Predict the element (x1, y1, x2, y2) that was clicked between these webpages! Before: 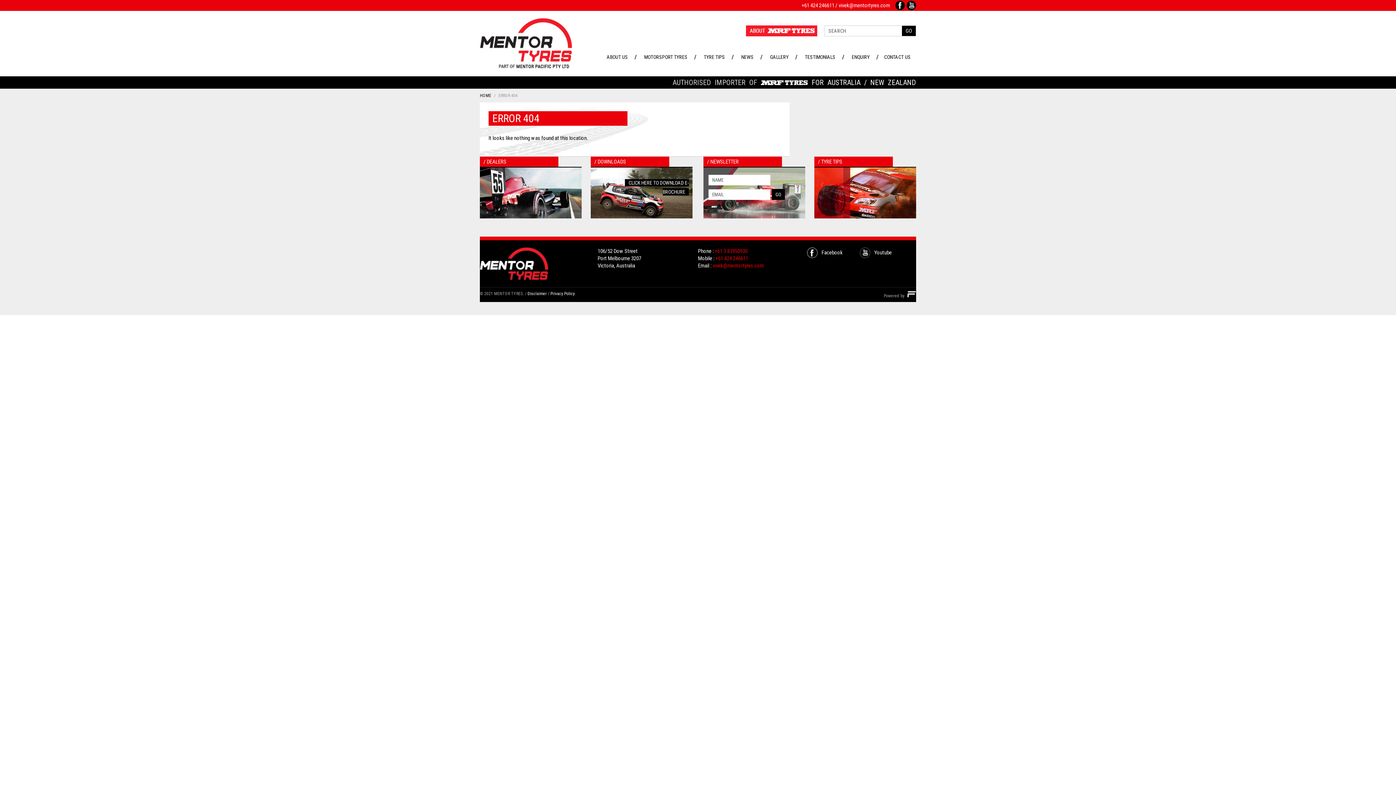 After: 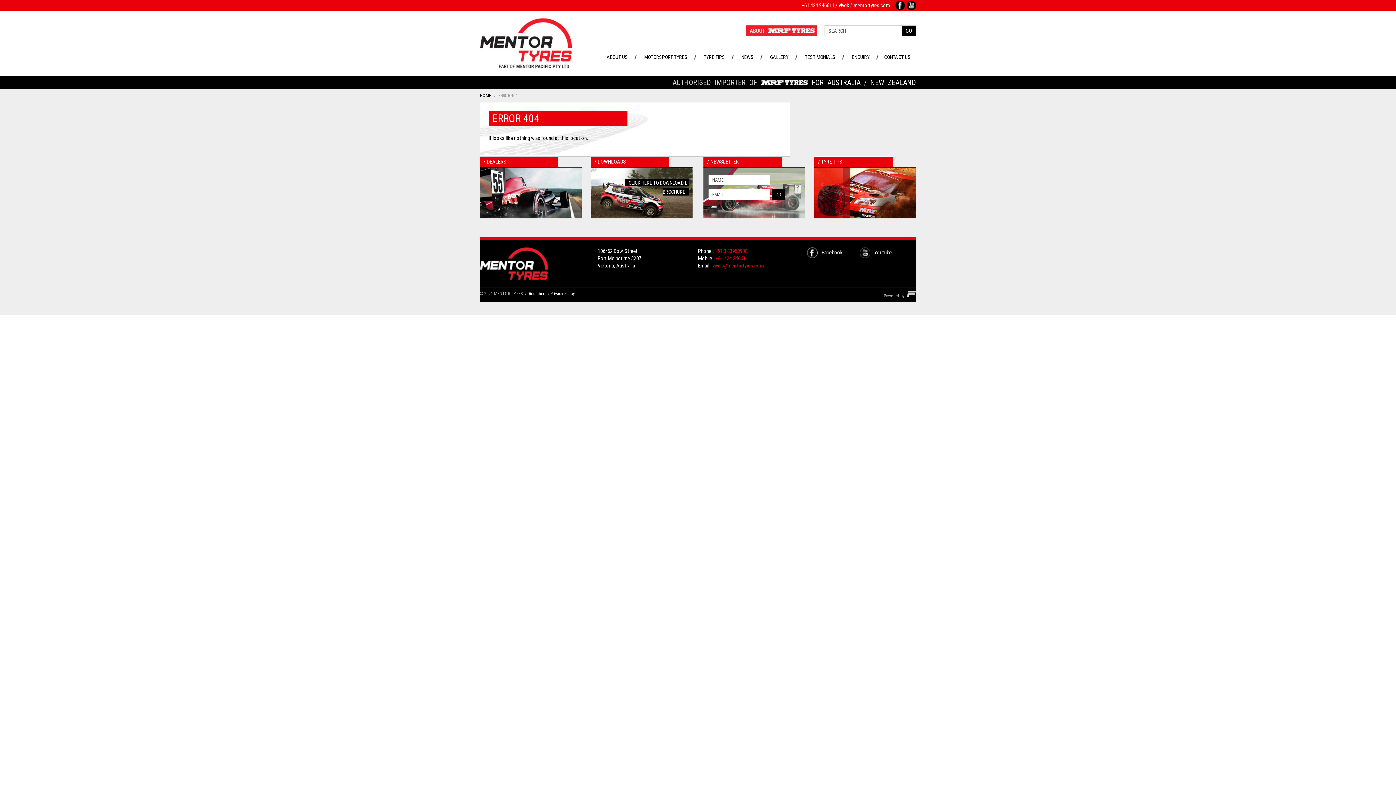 Action: label: +61 424 246611 bbox: (715, 255, 748, 261)